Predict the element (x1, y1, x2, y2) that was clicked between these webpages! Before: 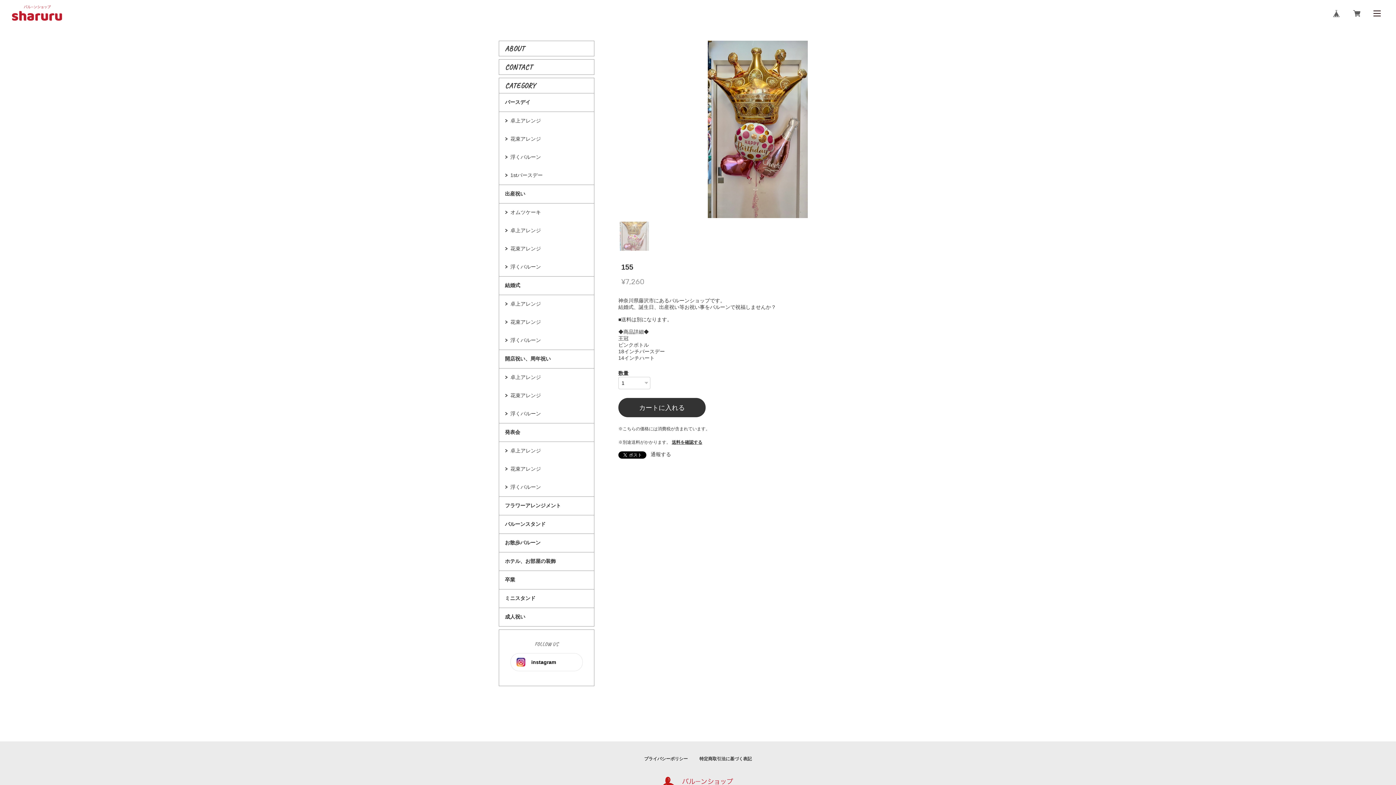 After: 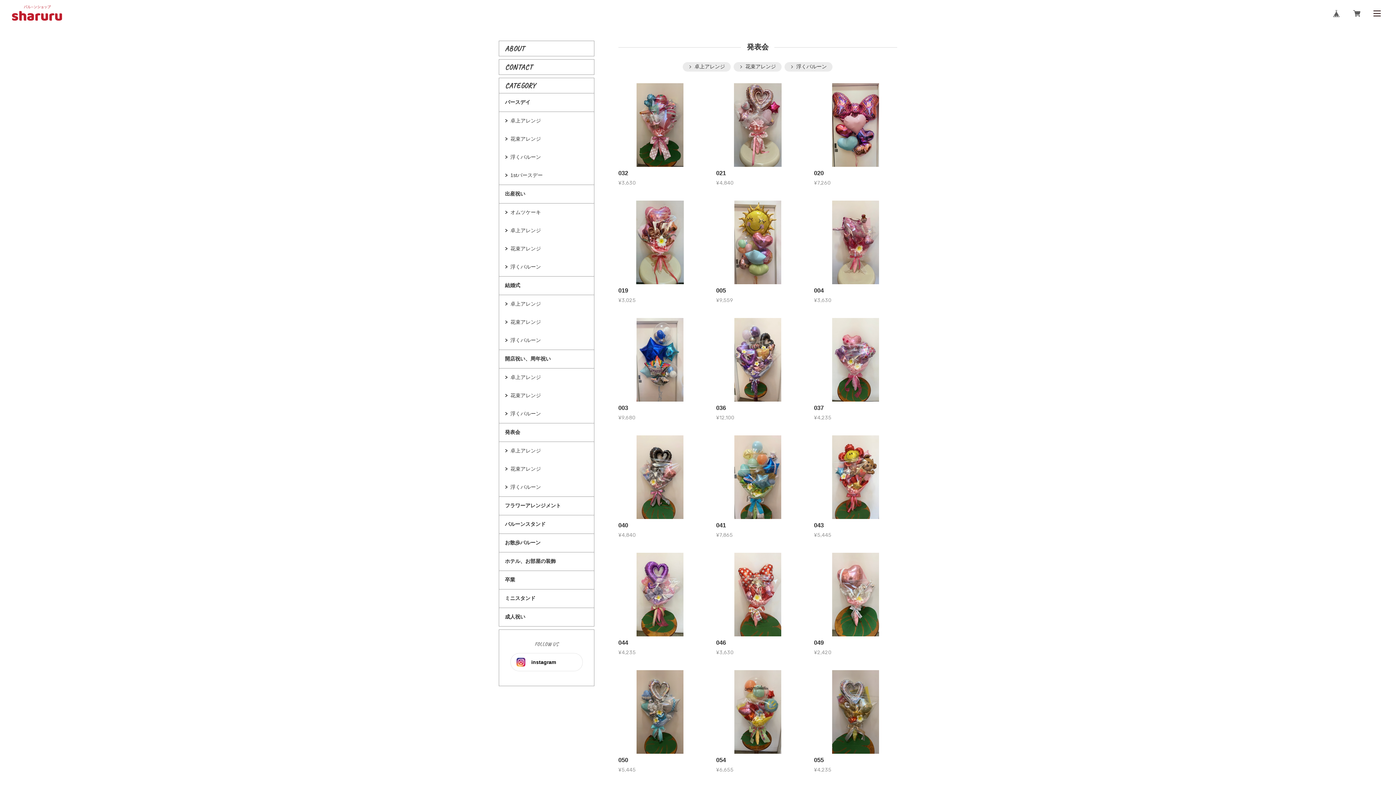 Action: bbox: (499, 423, 594, 441) label: 発表会